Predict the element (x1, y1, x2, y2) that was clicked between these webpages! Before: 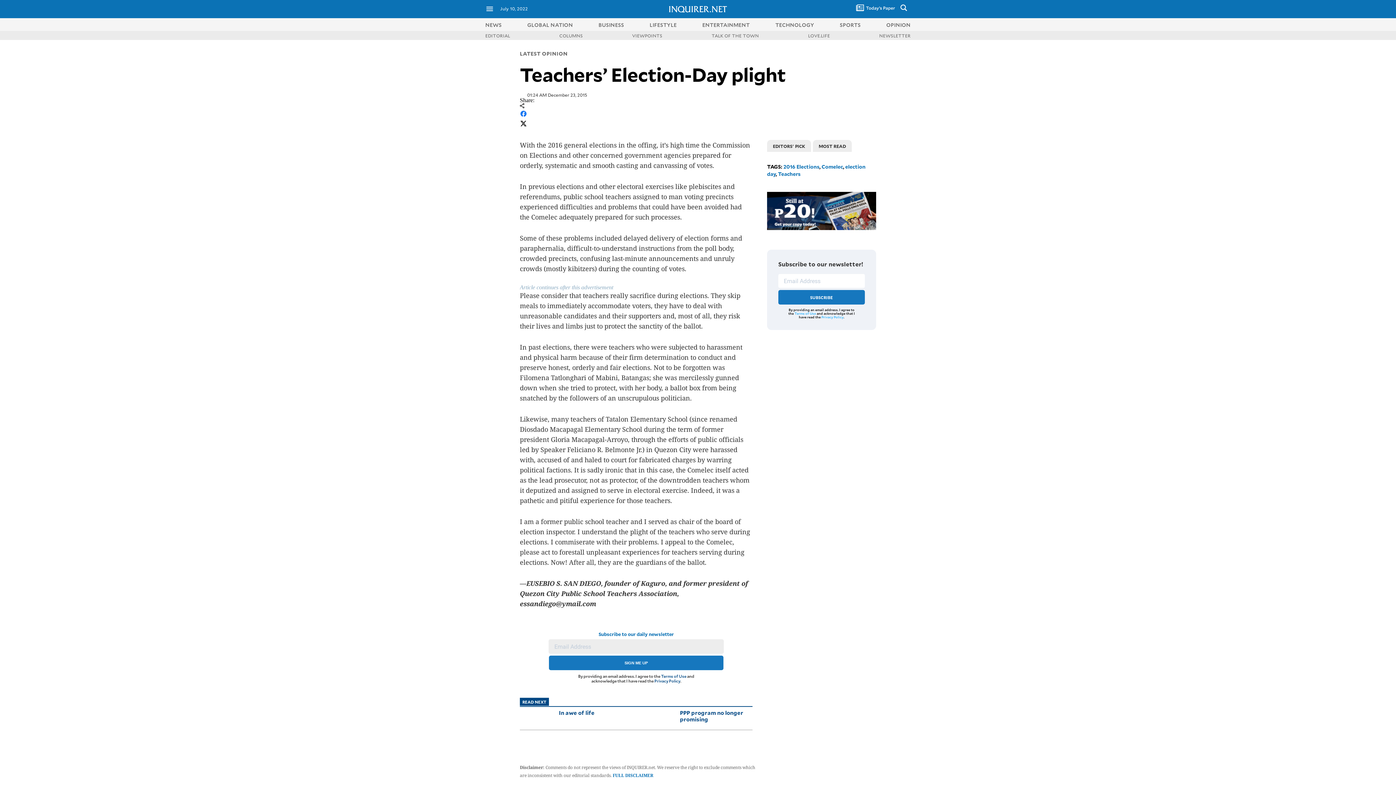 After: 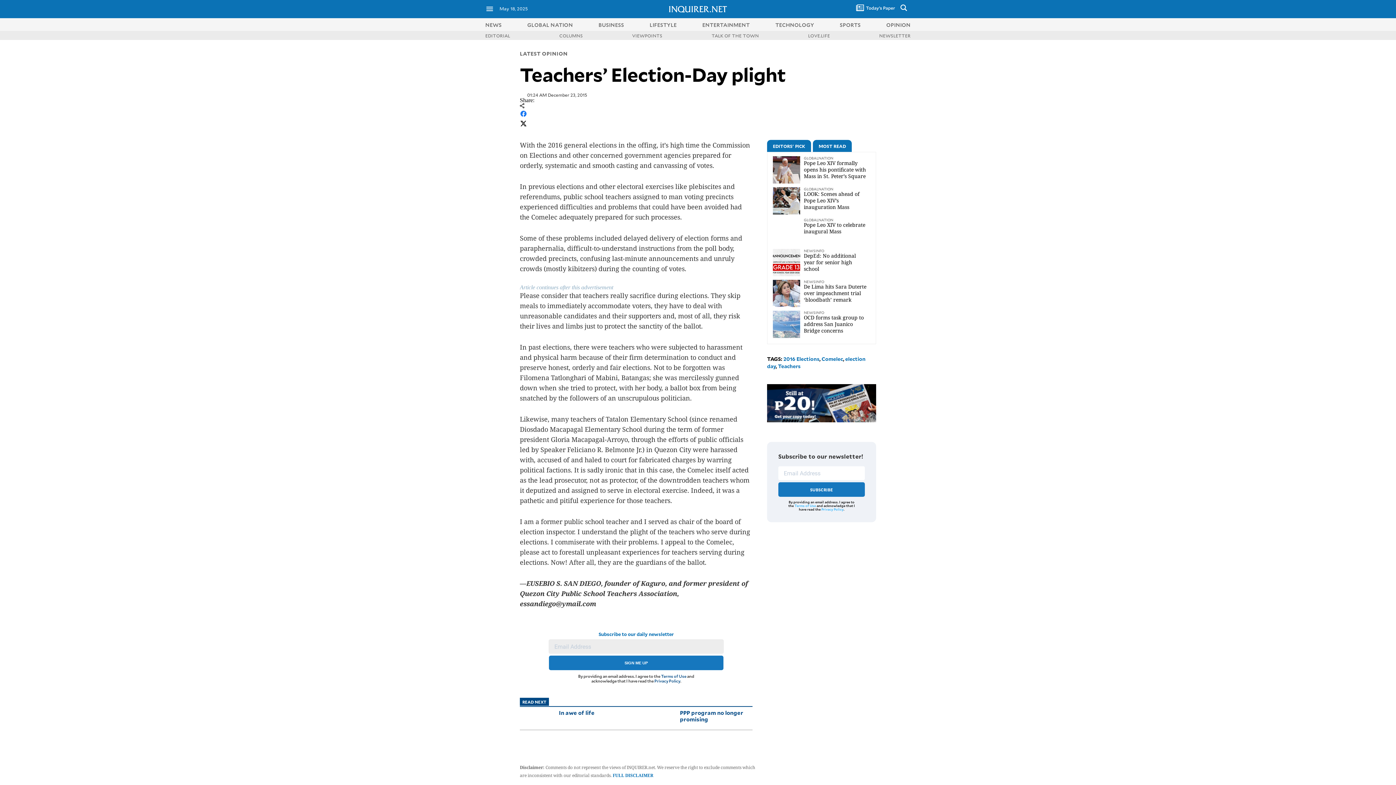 Action: bbox: (813, 140, 852, 152) label: MOST READ